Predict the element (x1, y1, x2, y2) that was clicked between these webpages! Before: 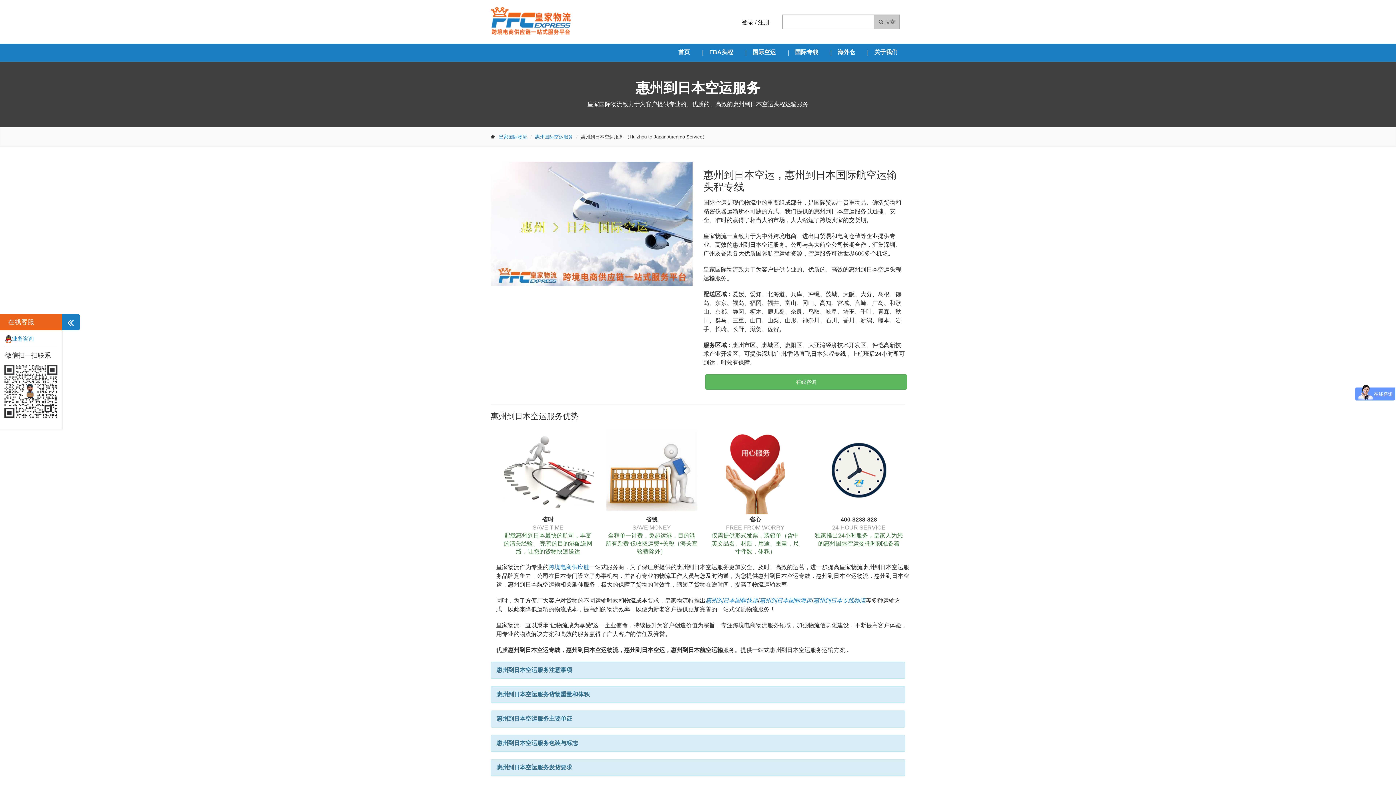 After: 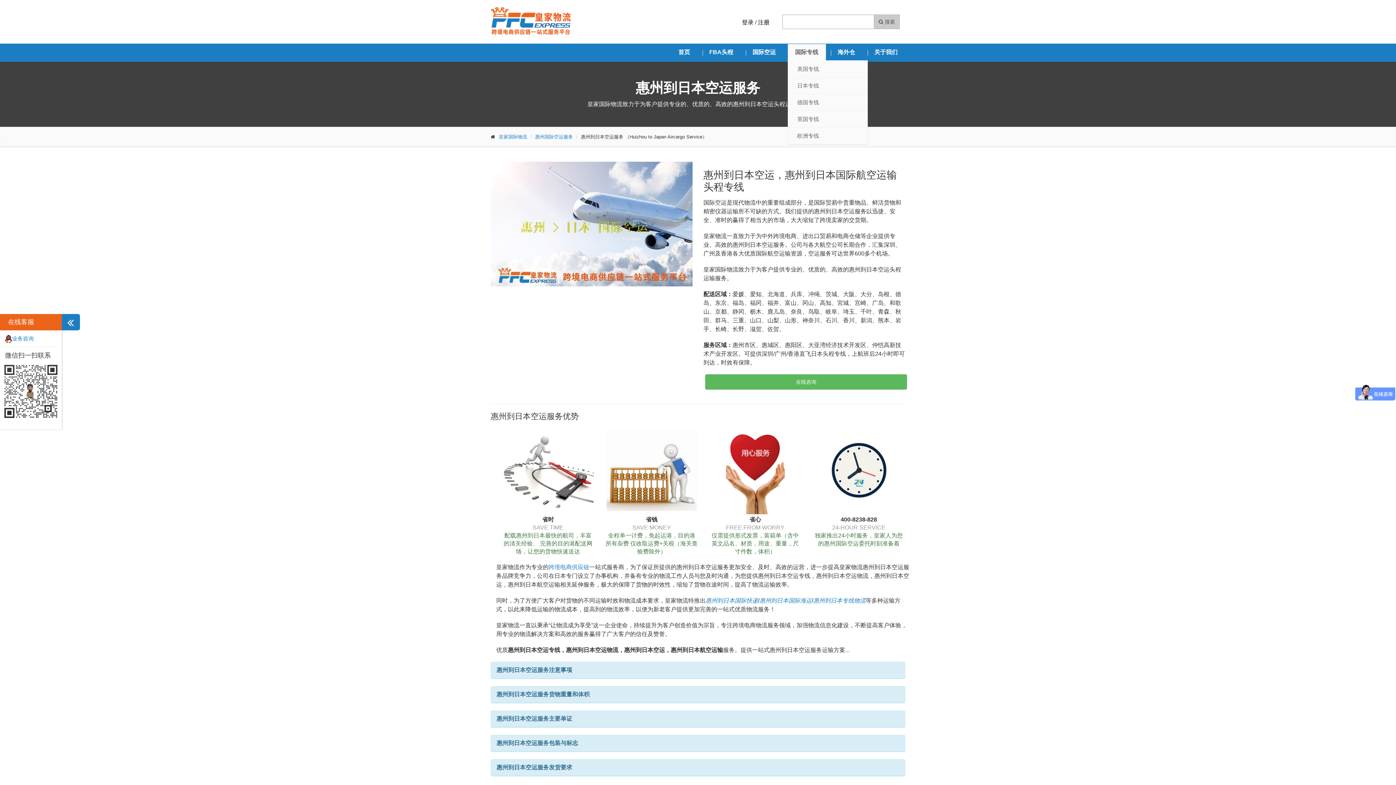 Action: bbox: (788, 44, 826, 60) label: 国际专线